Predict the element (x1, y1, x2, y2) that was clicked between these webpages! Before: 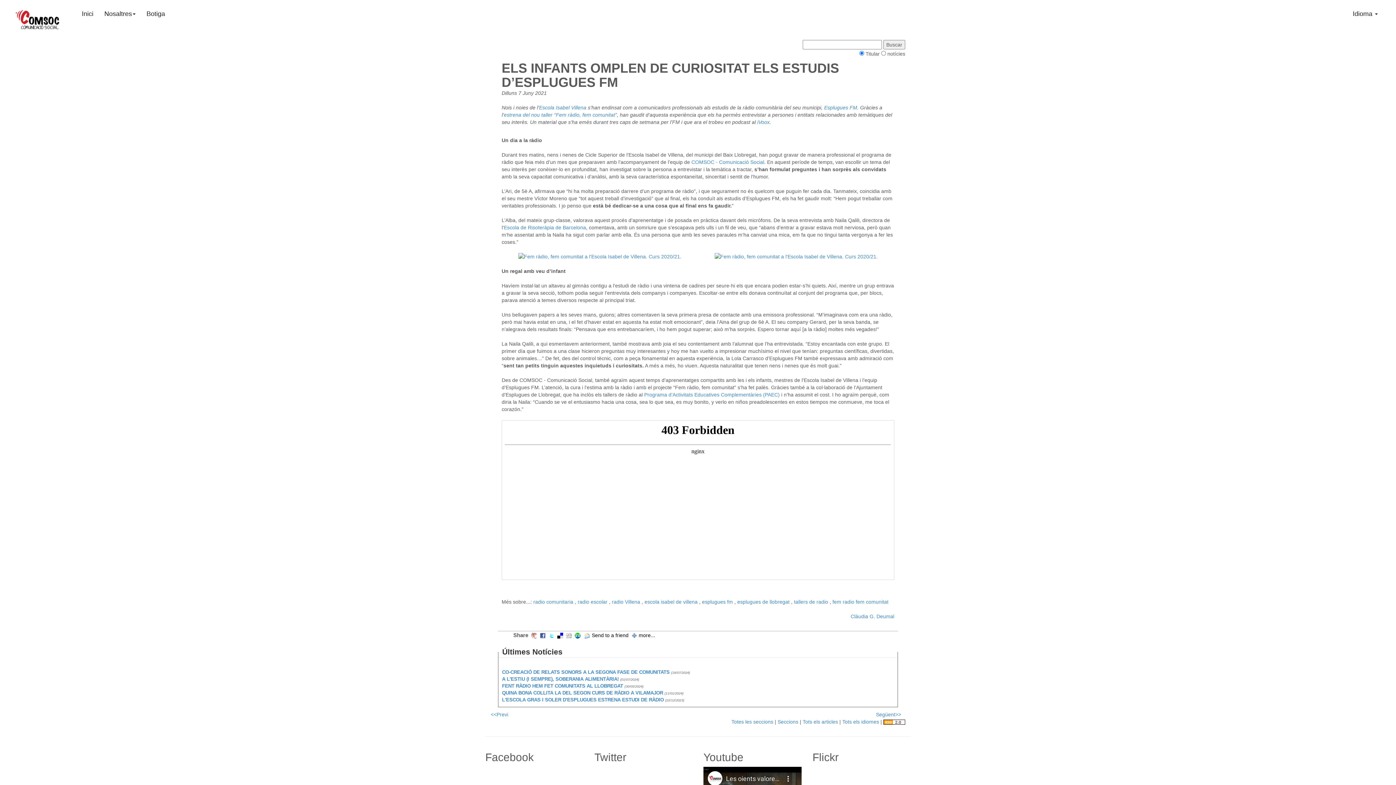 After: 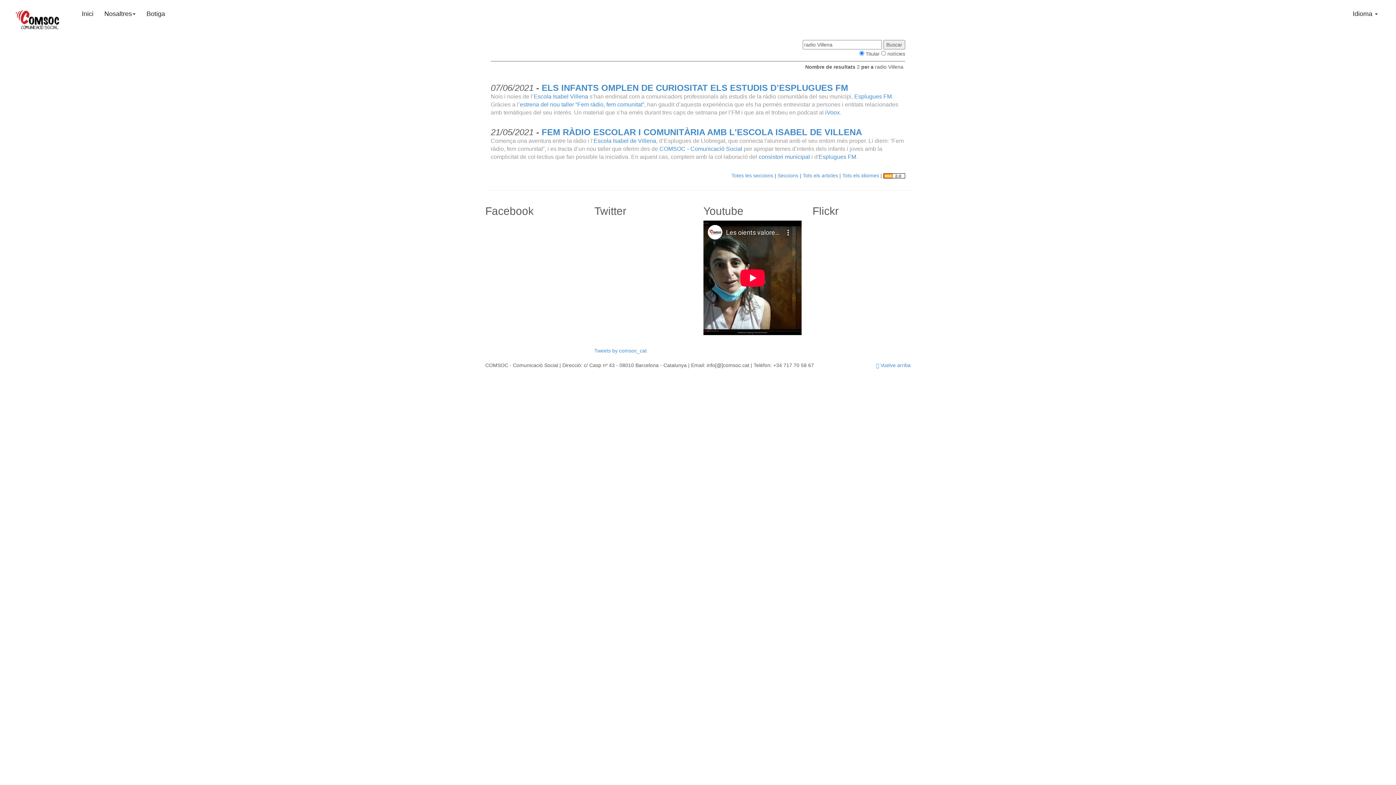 Action: label: radio Villena bbox: (612, 599, 640, 605)